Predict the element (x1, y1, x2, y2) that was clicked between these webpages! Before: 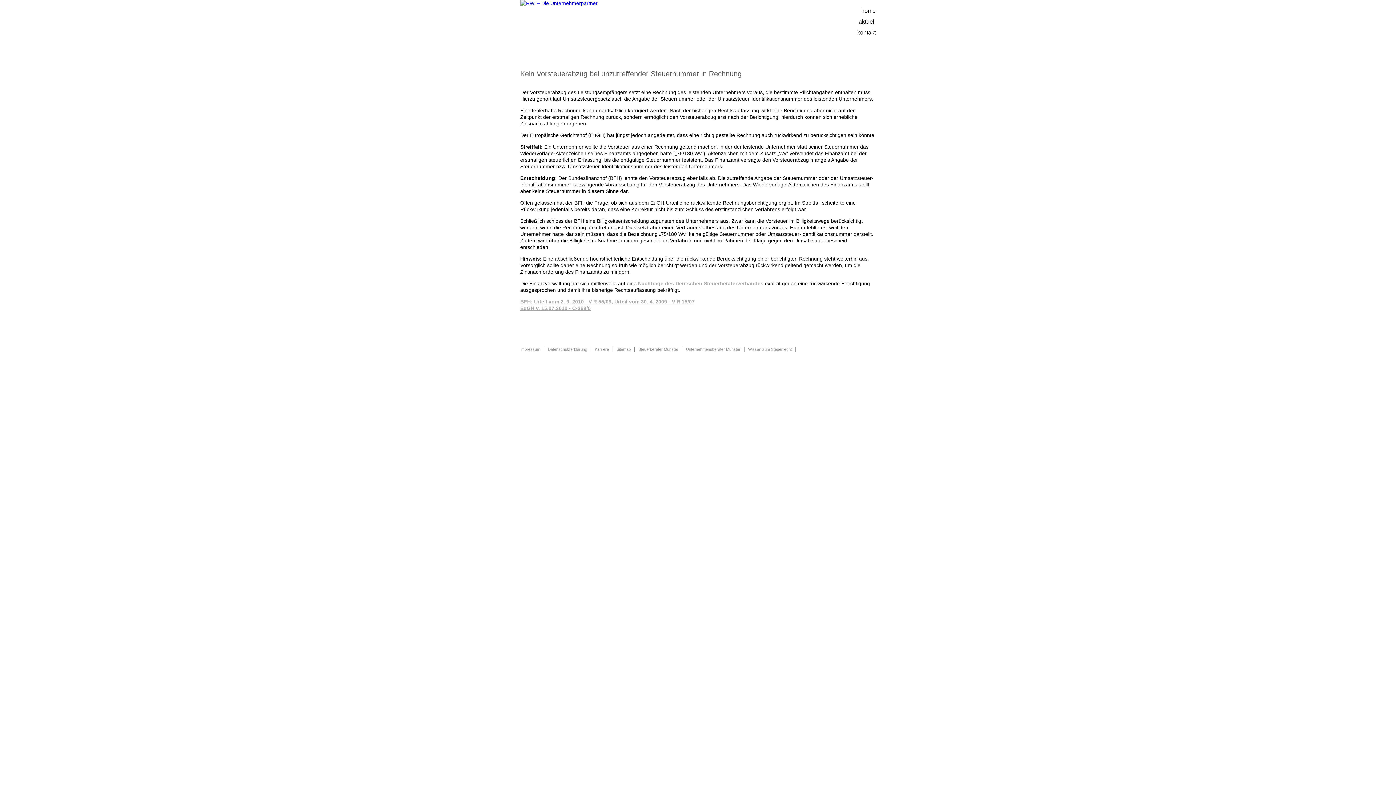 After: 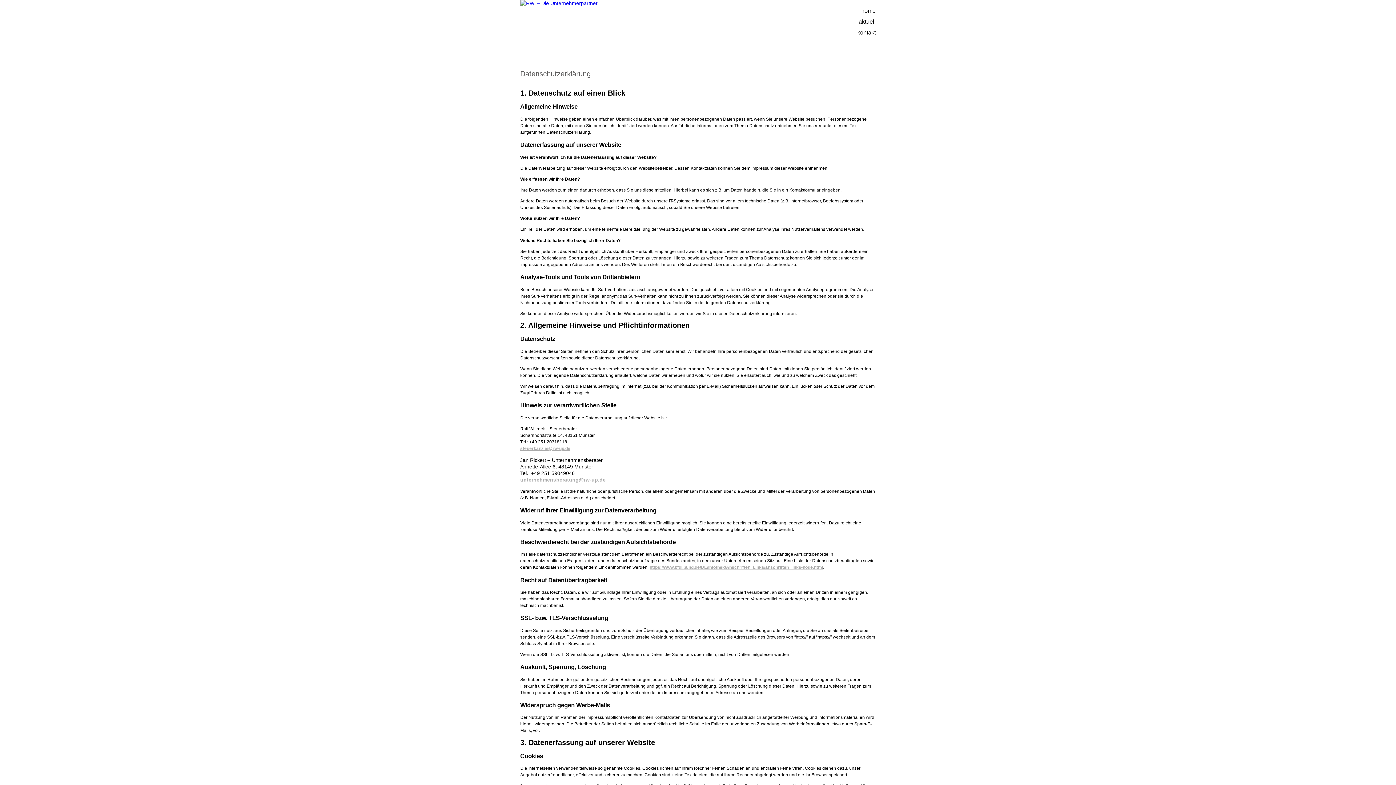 Action: label: Datenschutzerklärung bbox: (548, 347, 587, 351)